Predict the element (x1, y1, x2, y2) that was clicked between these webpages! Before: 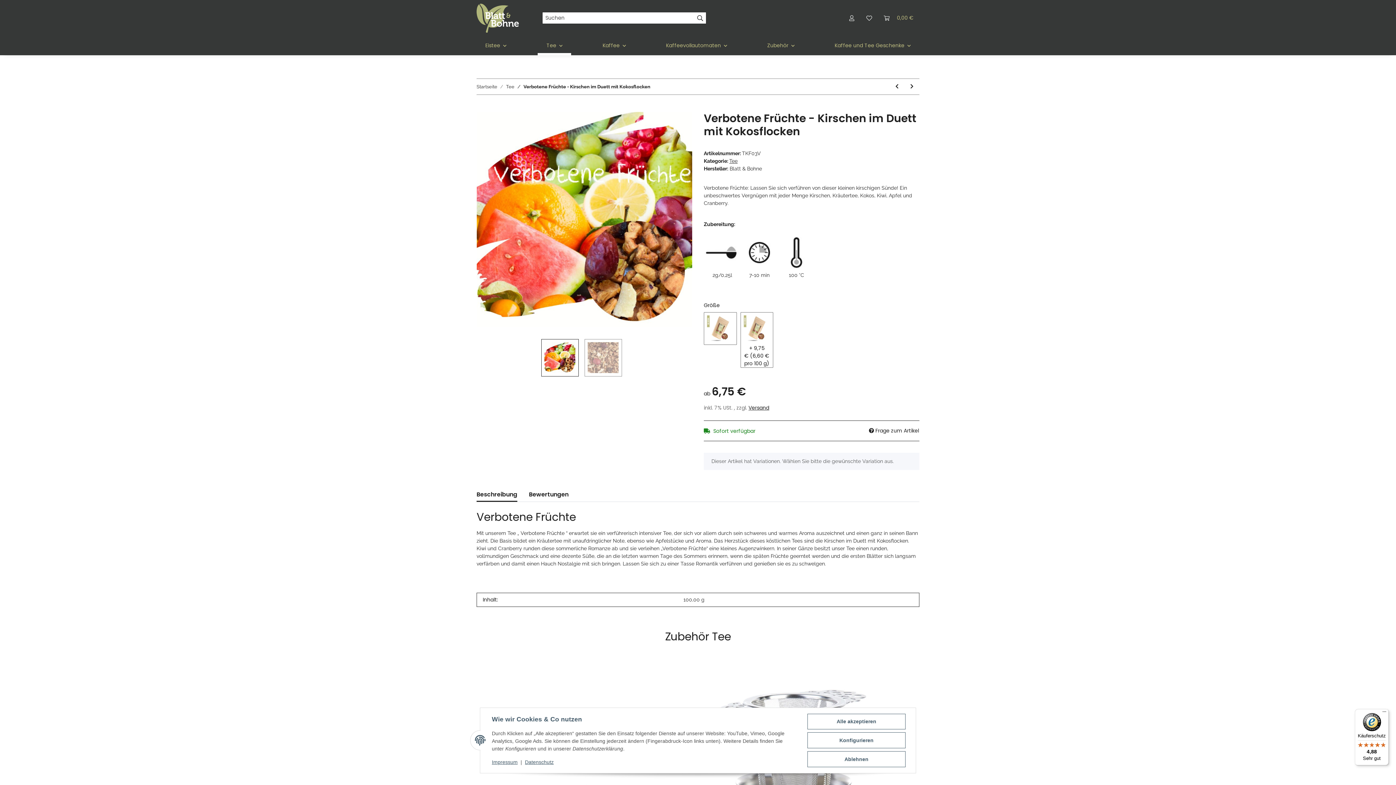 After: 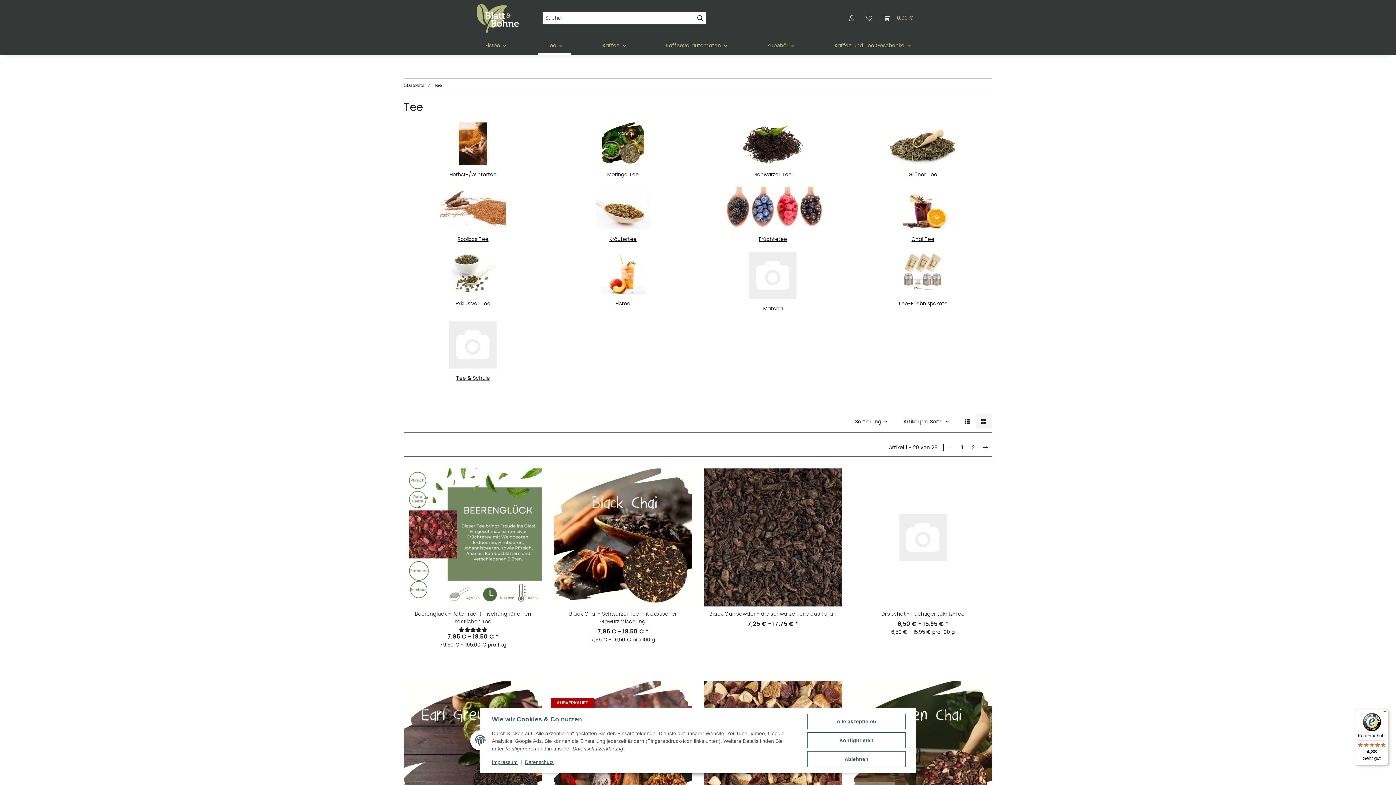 Action: bbox: (537, 36, 571, 55) label: Tee